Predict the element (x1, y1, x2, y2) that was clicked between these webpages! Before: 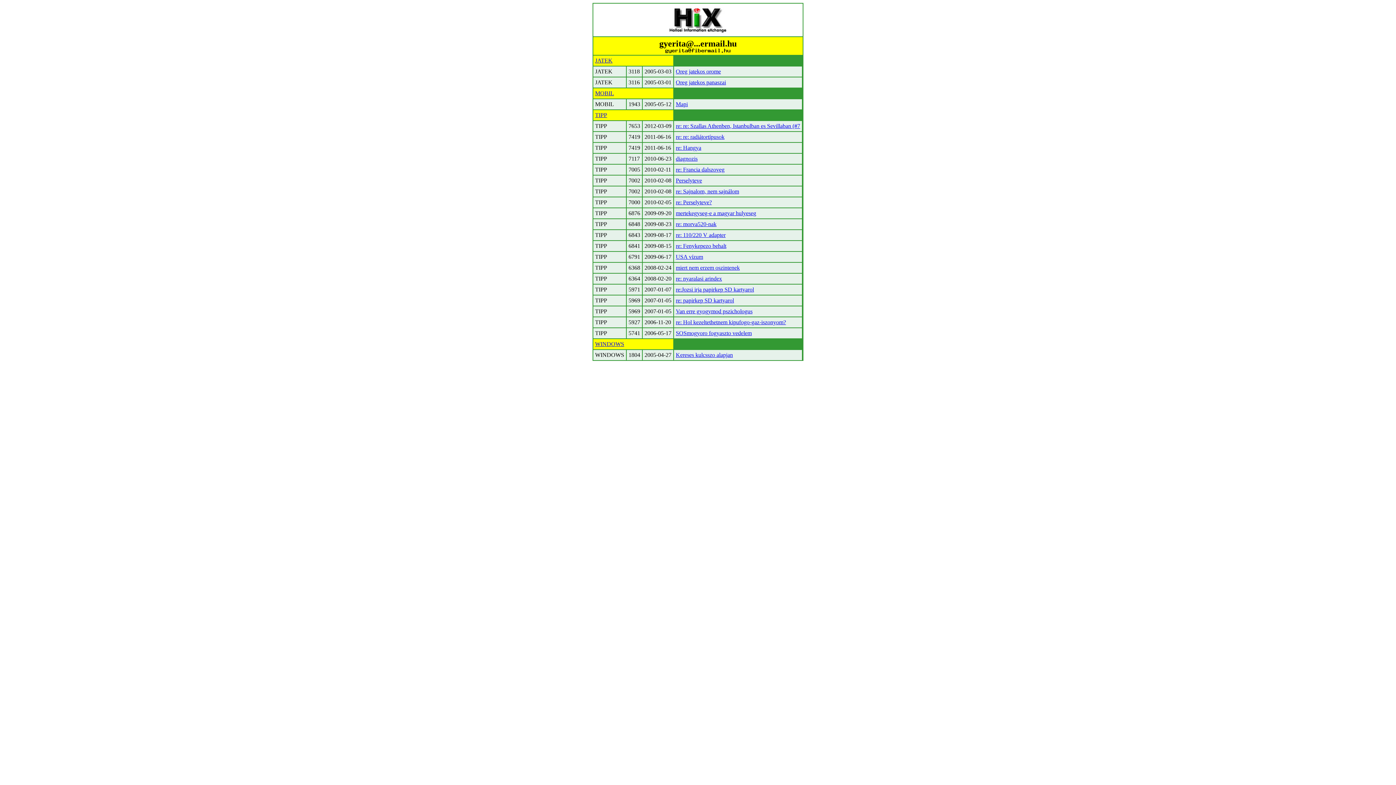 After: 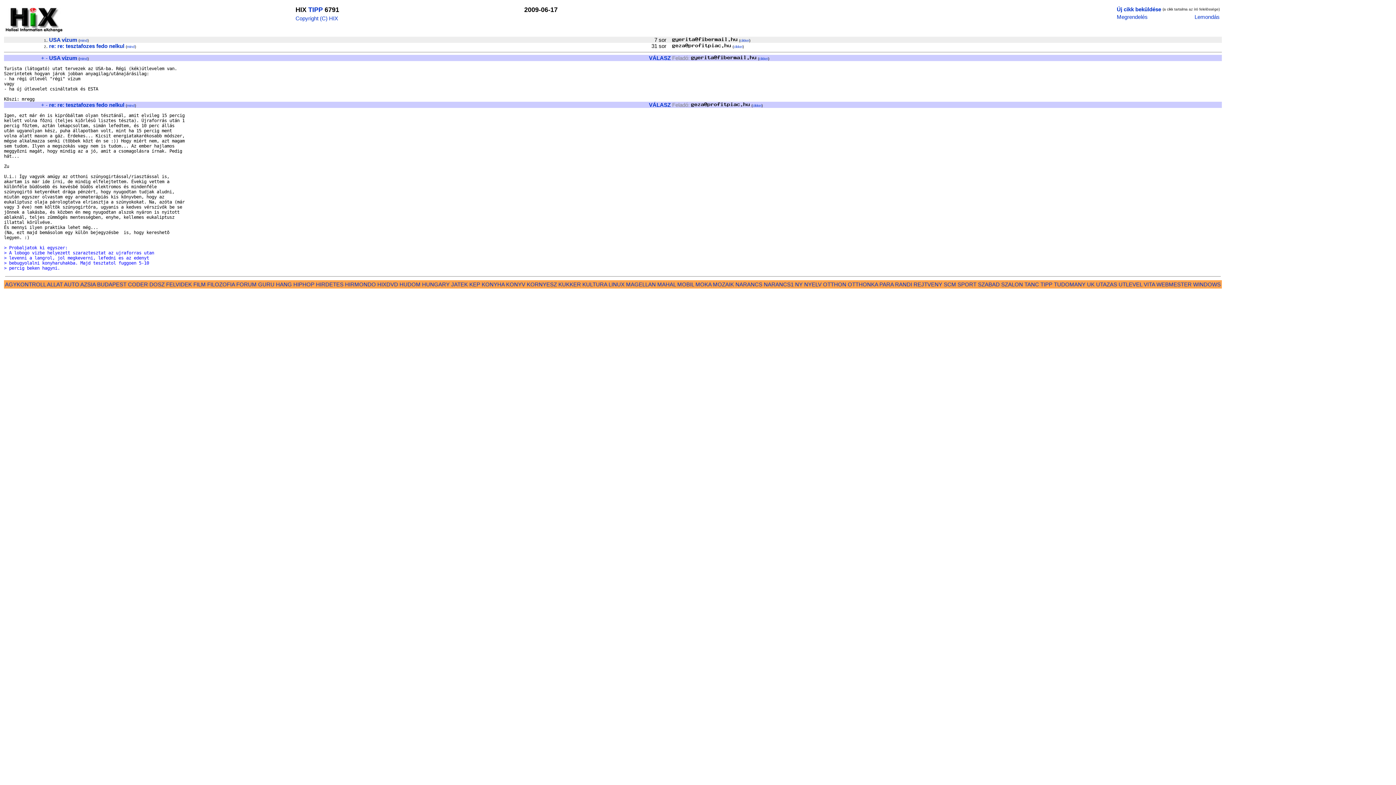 Action: label: USA vízum bbox: (676, 253, 703, 260)